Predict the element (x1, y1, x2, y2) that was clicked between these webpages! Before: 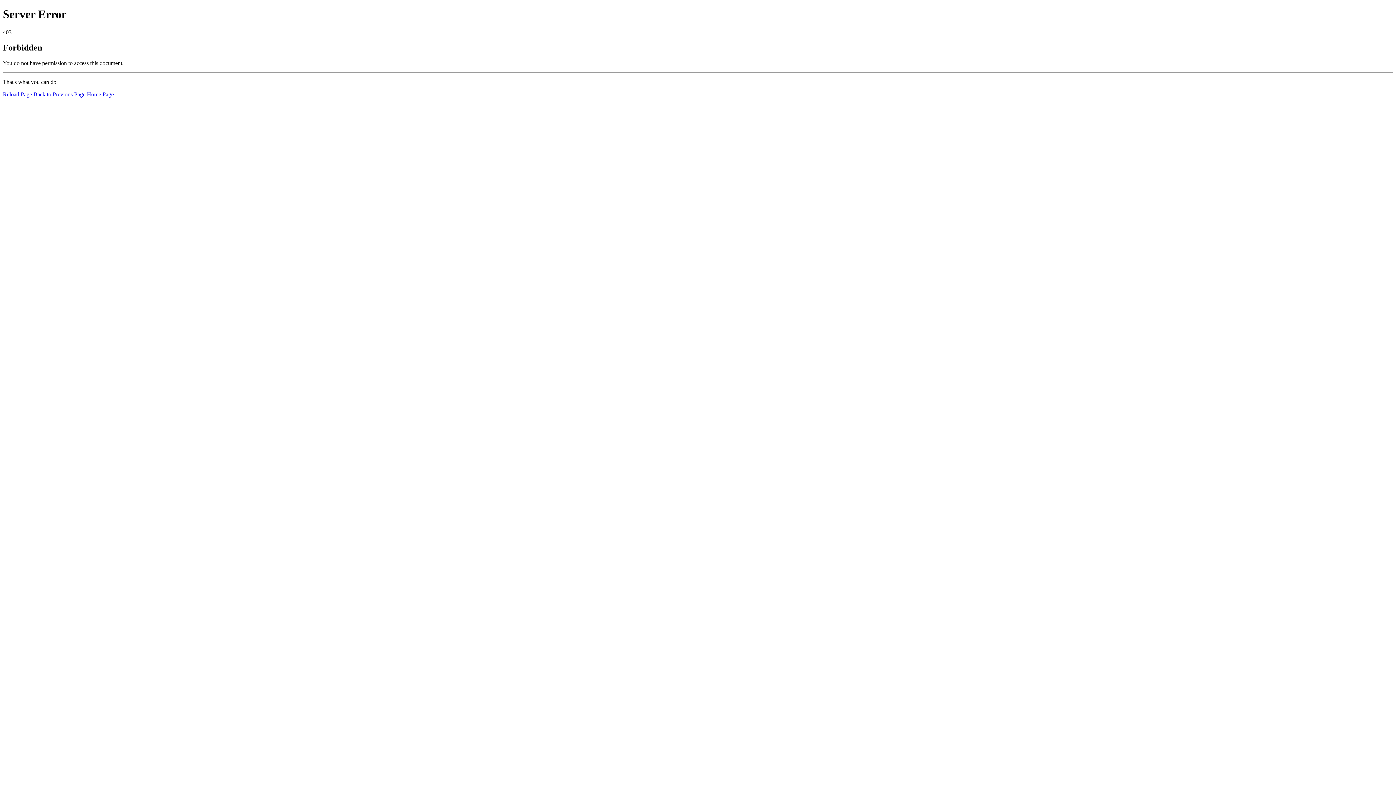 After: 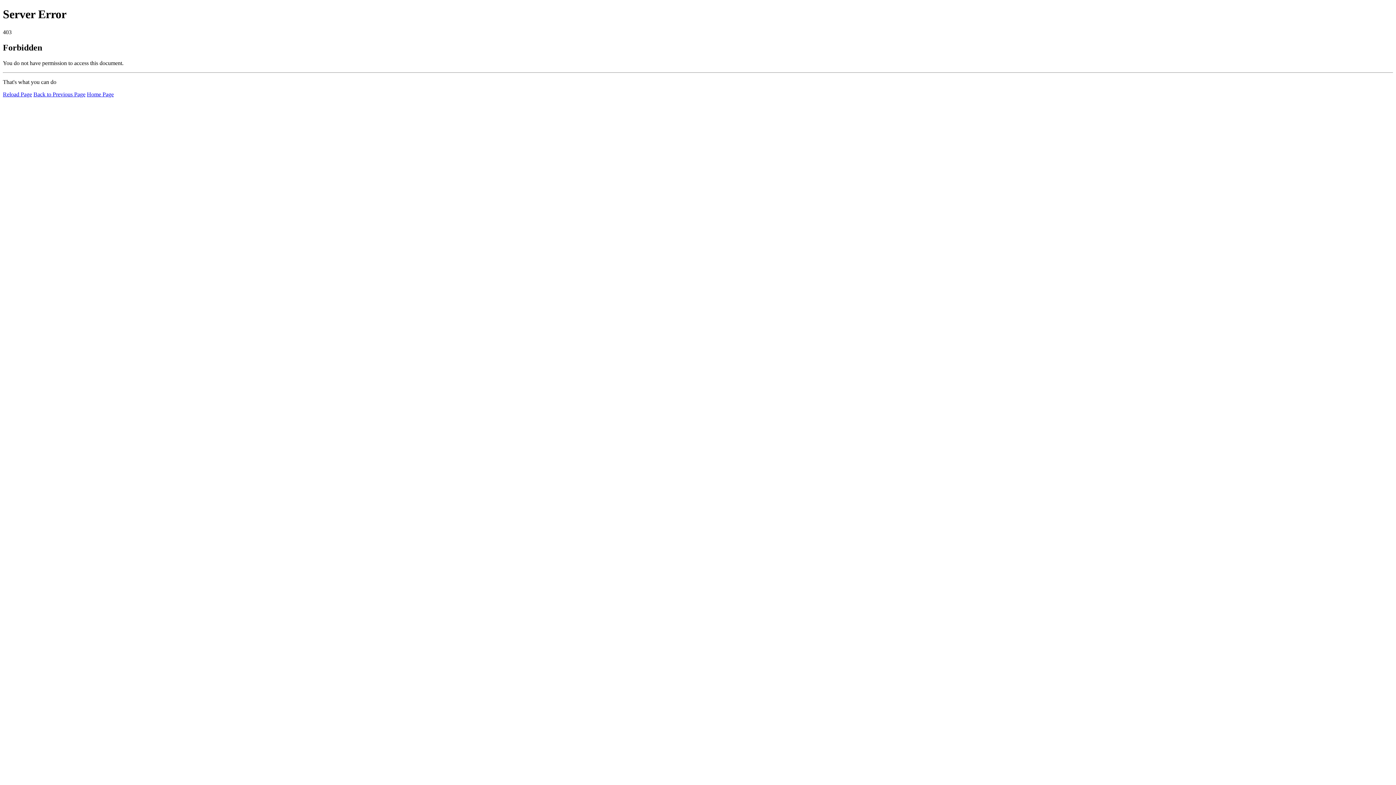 Action: label: Reload Page bbox: (2, 91, 32, 97)